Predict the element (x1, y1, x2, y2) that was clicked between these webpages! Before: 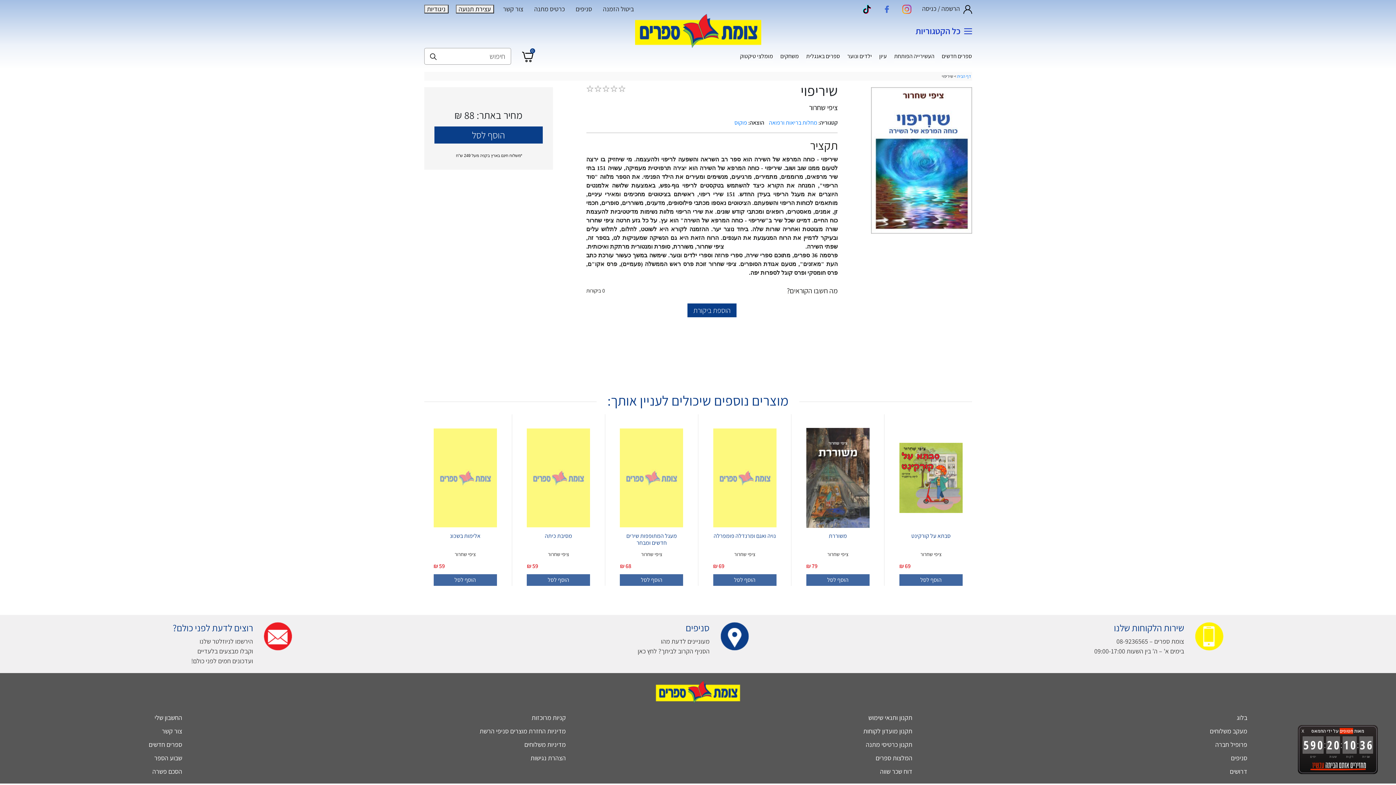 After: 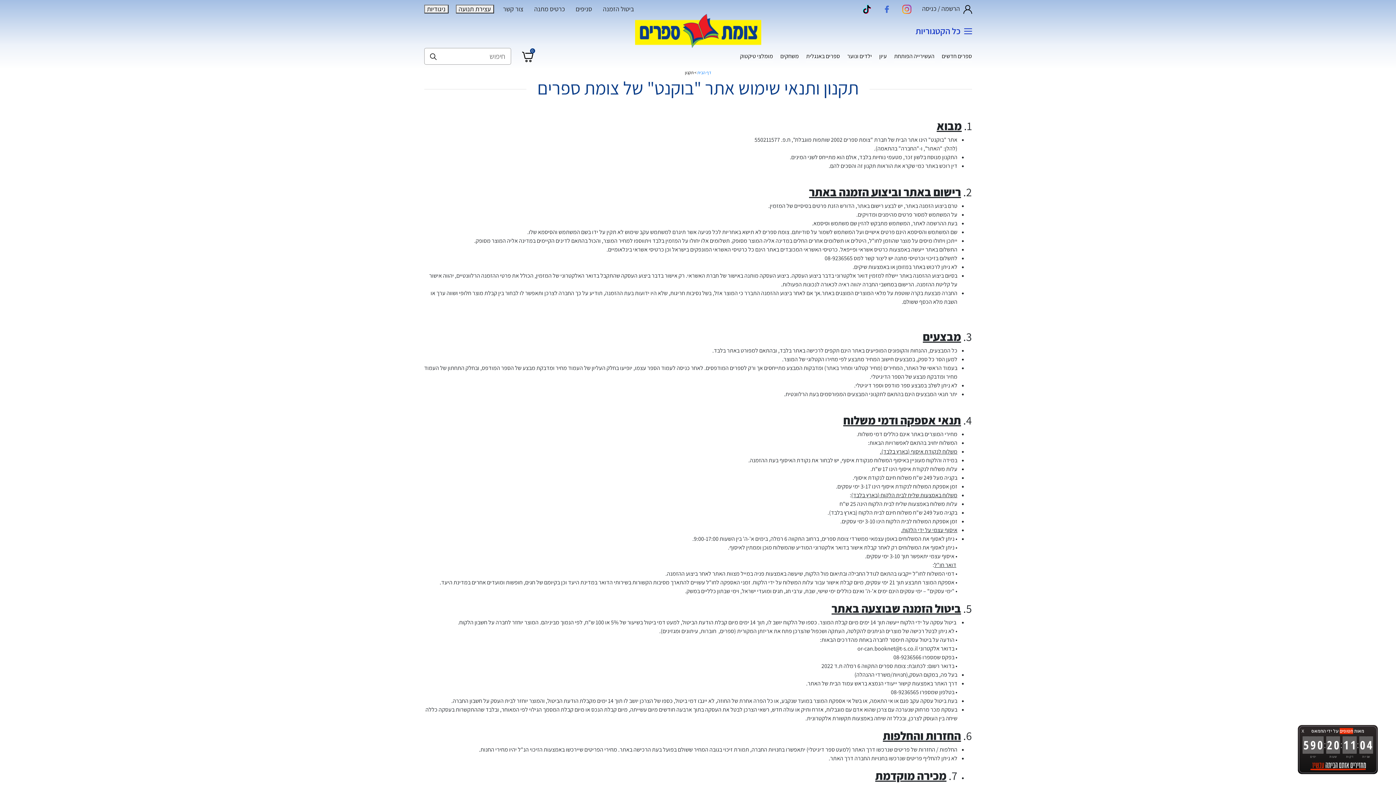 Action: label: תקנון ותנאי שימוש bbox: (868, 713, 912, 722)